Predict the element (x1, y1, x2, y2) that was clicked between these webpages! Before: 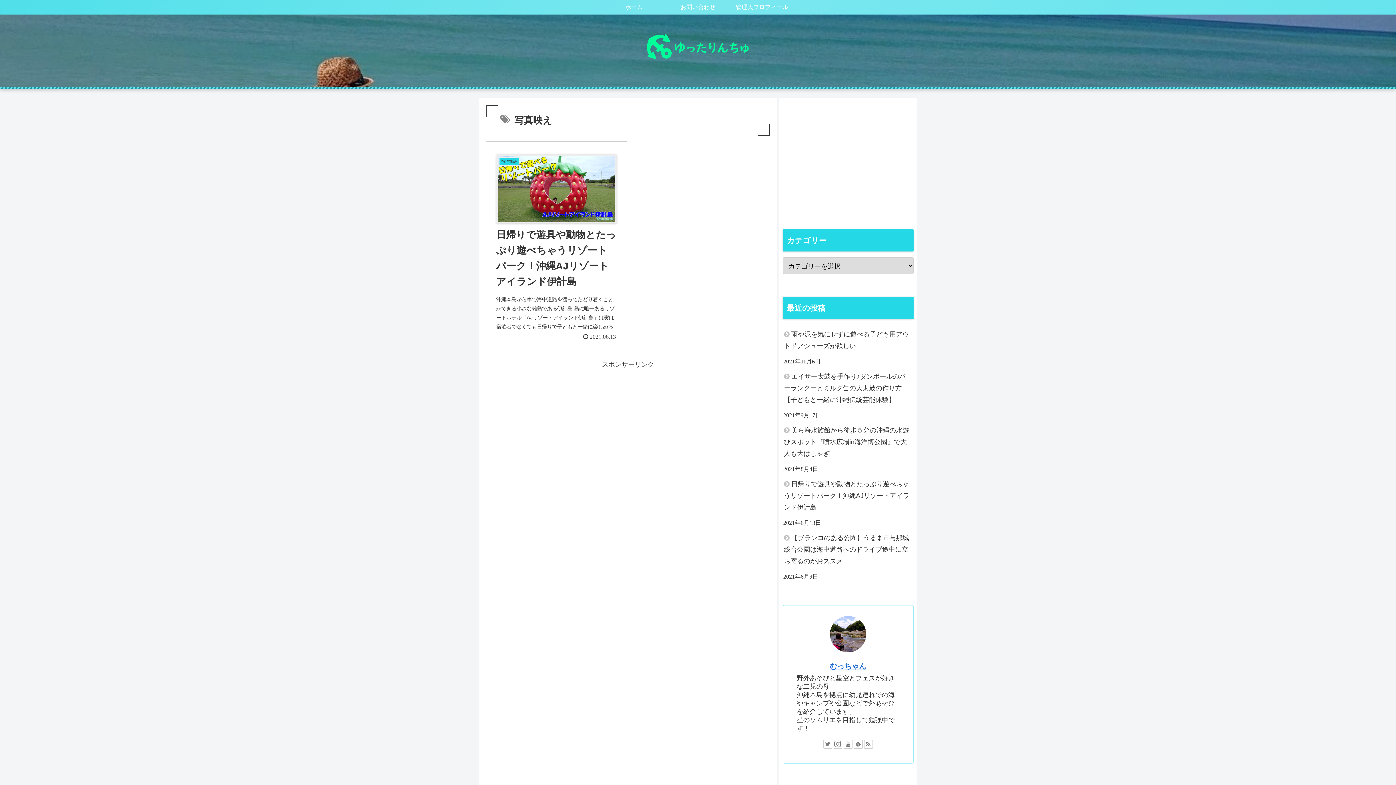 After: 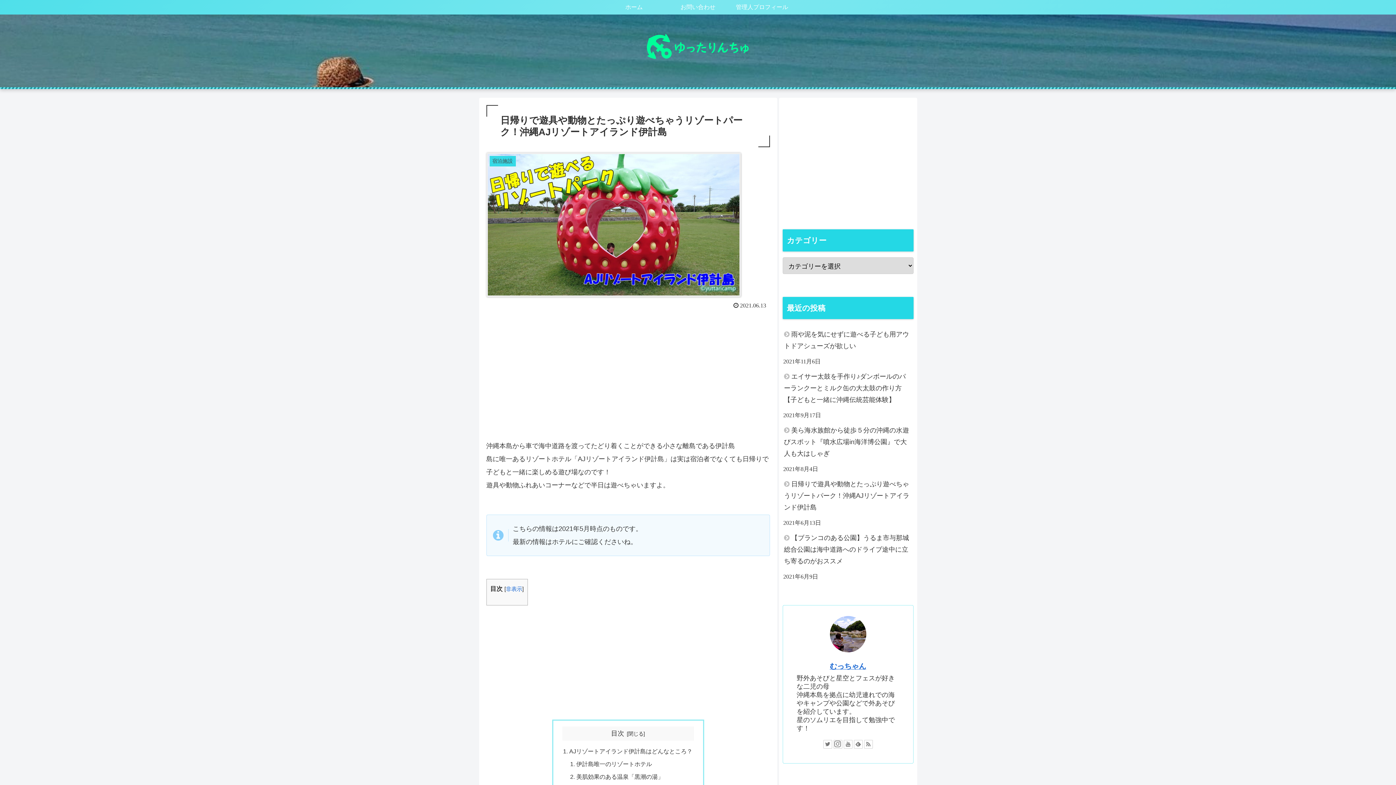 Action: bbox: (486, 141, 626, 354) label: 宿泊施設
日帰りで遊具や動物とたっぷり遊べちゃうリゾートパーク！沖縄AJリゾートアイランド伊計島
沖縄本島から車で海中道路を渡ってたどり着くことができる小さな離島である伊計島 島に唯一あるリゾートホテル「AJリゾートアイランド伊計島」は実は宿泊者でなくても日帰りで子どもと一緒に楽しめる遊び場なのです！
 2021.06.13